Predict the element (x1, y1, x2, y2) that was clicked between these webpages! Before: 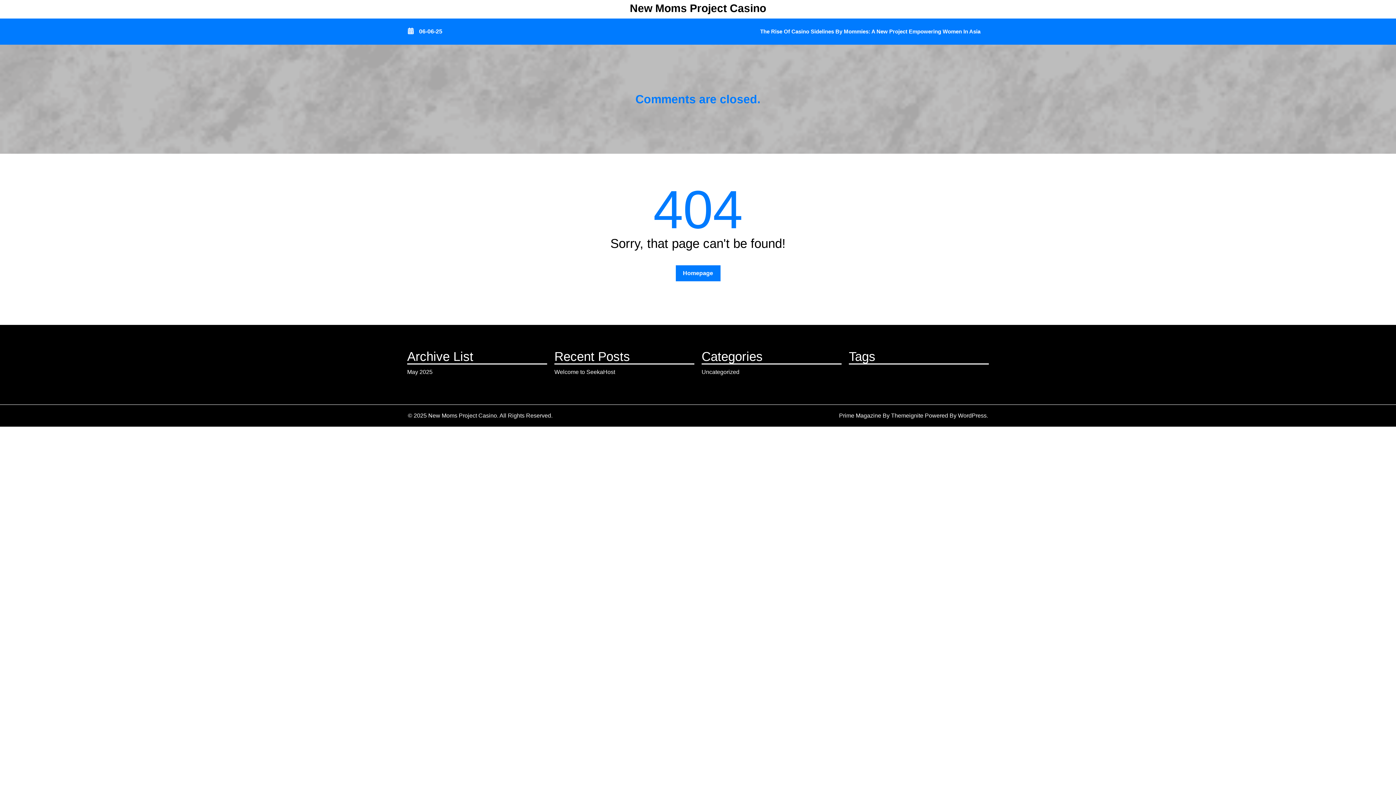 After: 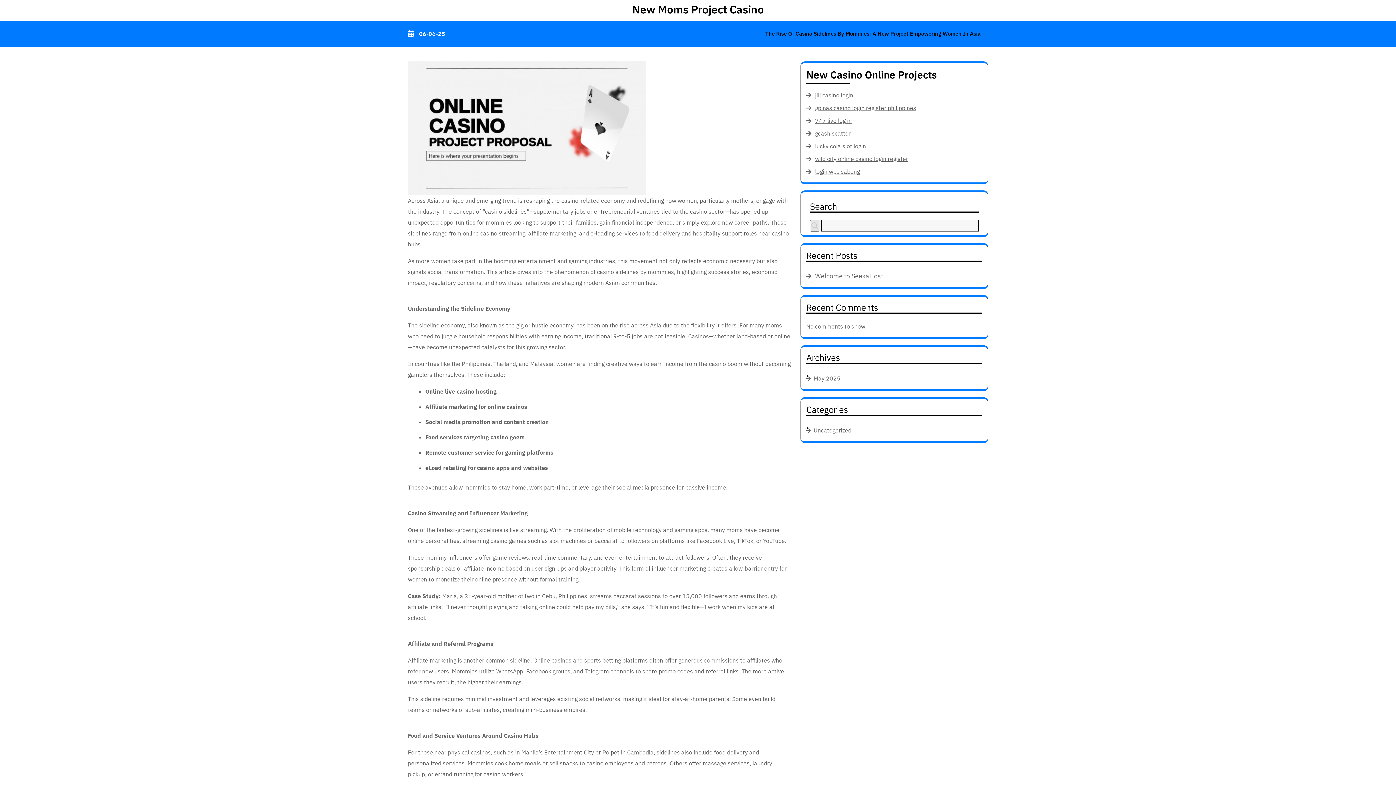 Action: bbox: (758, 24, 982, 39) label: The Rise Of Casino Sidelines By Mommies: A New Project Empowering Women In Asia